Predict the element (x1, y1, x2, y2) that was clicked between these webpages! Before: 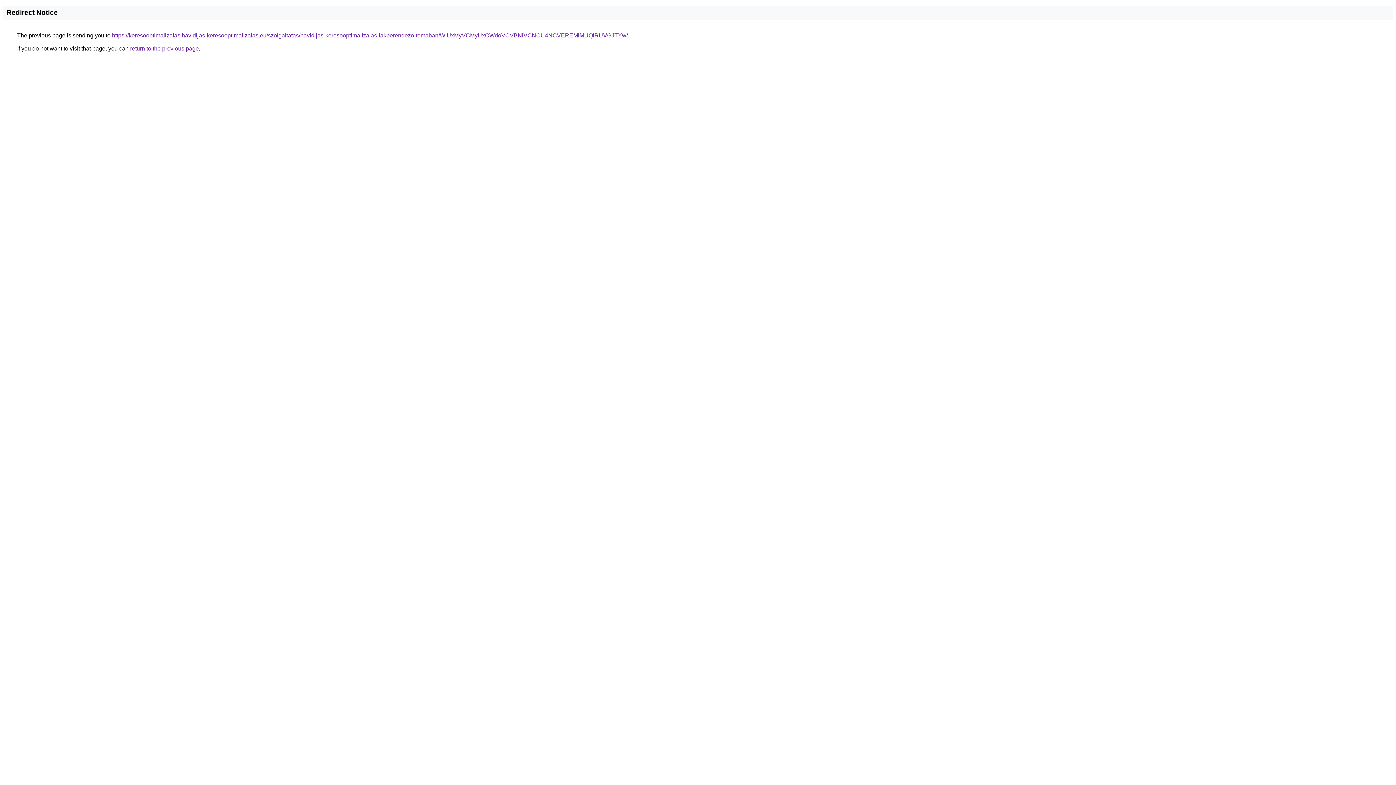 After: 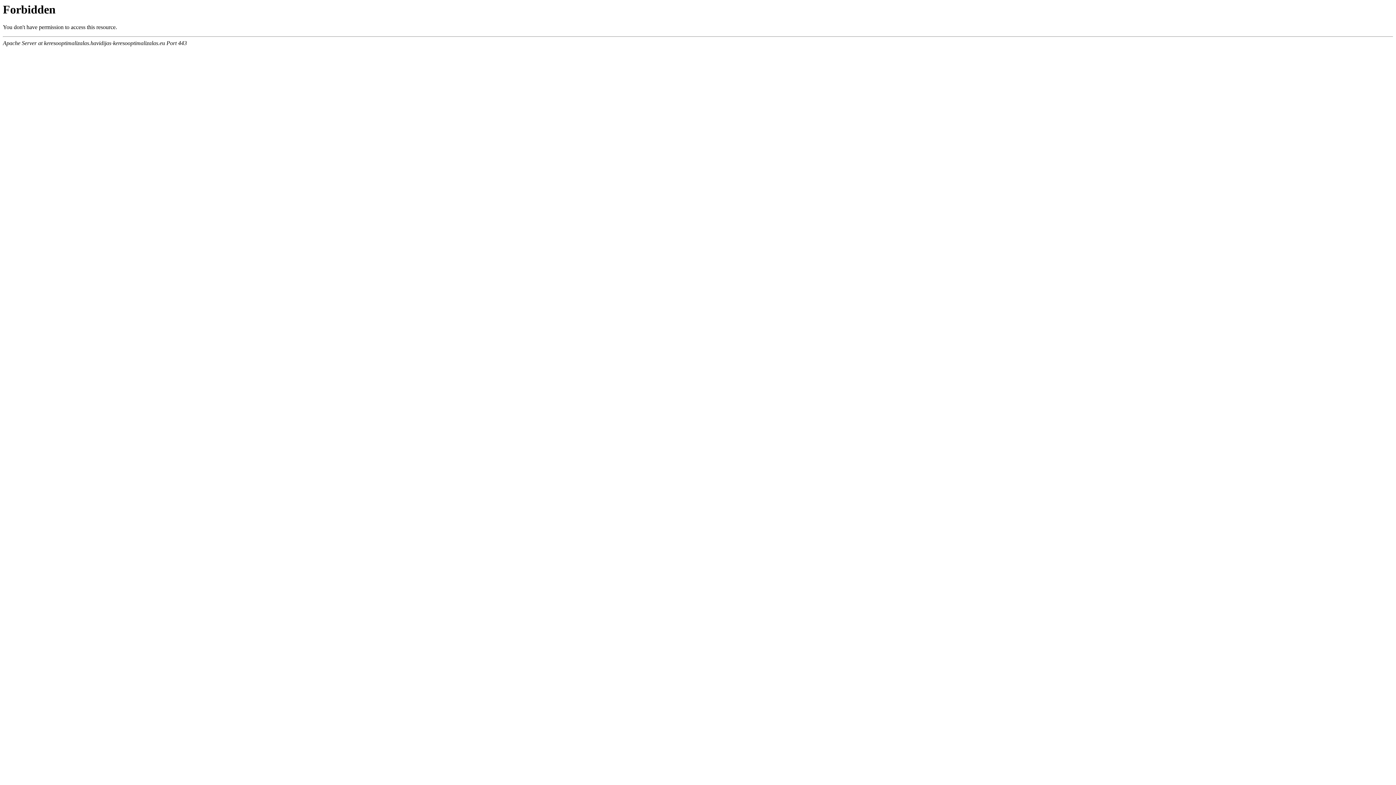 Action: label: https://keresooptimalizalas.havidijas-keresooptimalizalas.eu/szolgaltatas/havidijas-keresooptimalizalas-lakberendezo-temaban/WiUxMyVCMyUxOWdoVCVBNiVCNCU4NCVEREMlMUQlRUVGJTYw/ bbox: (112, 32, 628, 38)